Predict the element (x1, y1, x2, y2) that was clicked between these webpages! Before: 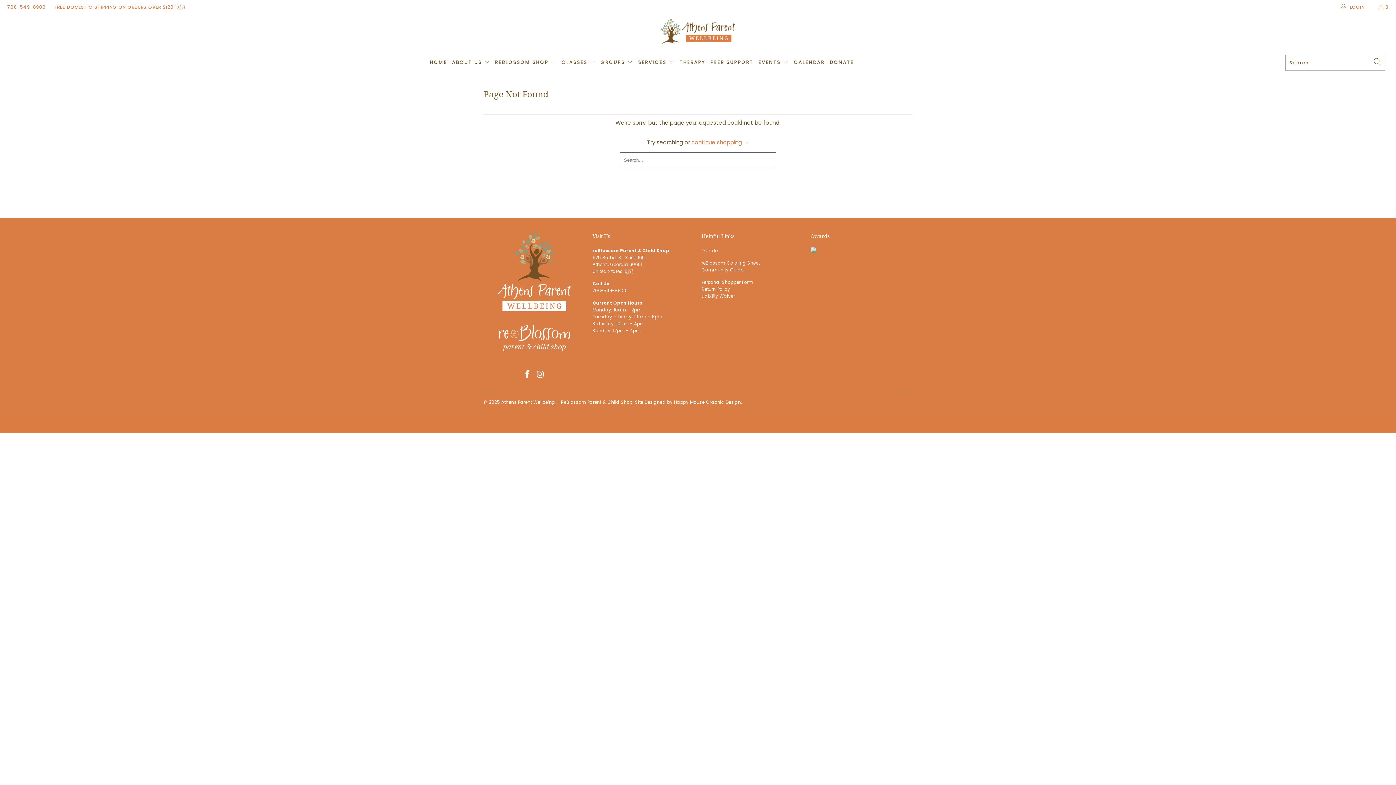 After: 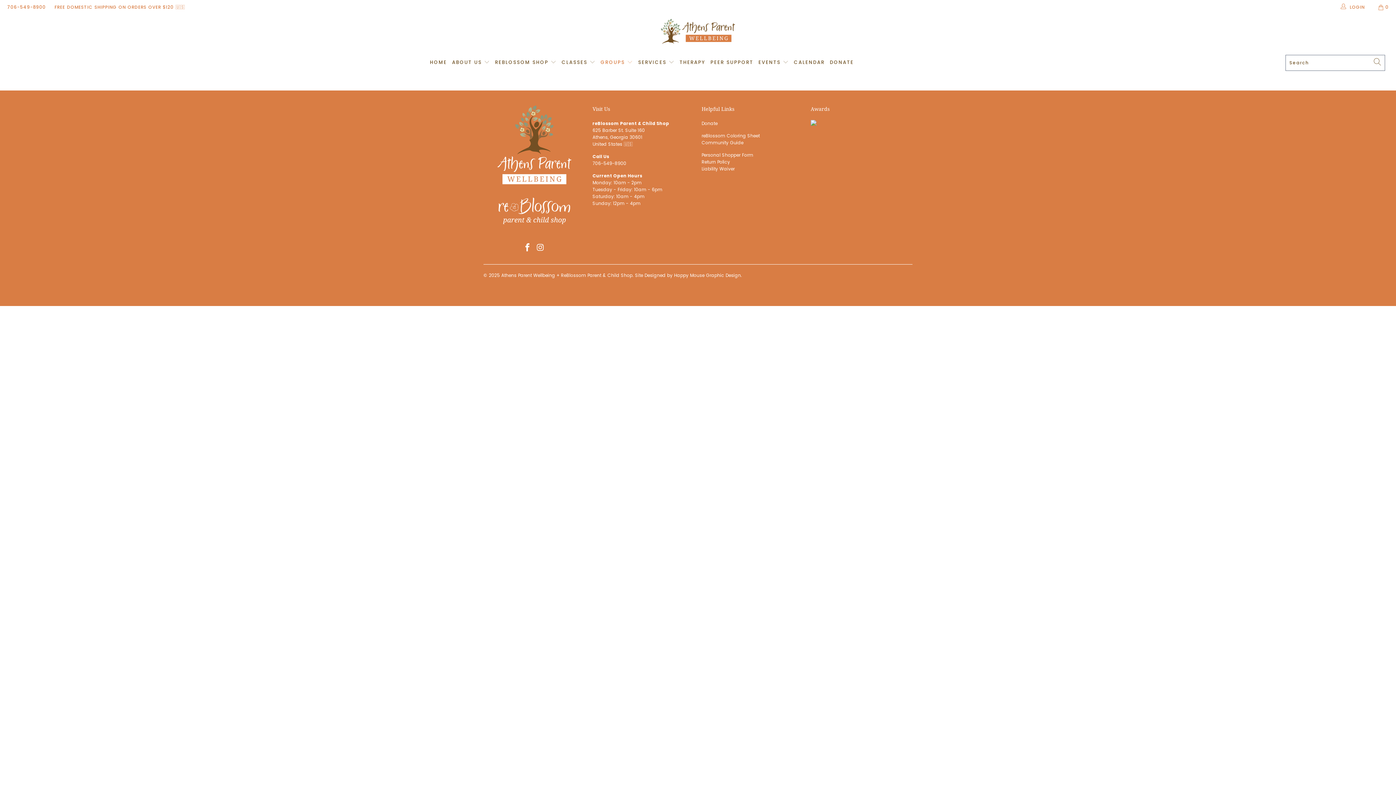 Action: label: GROUPS  bbox: (600, 53, 633, 71)